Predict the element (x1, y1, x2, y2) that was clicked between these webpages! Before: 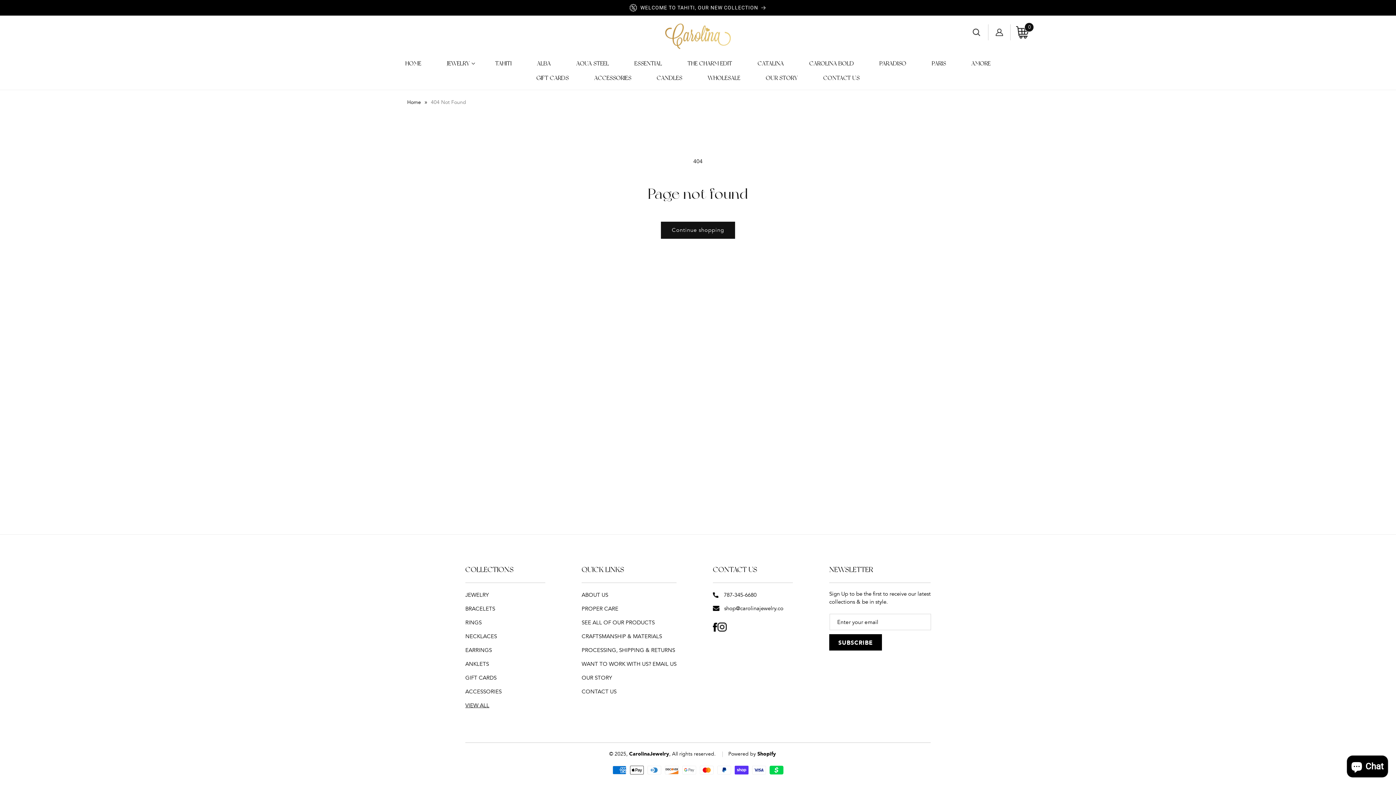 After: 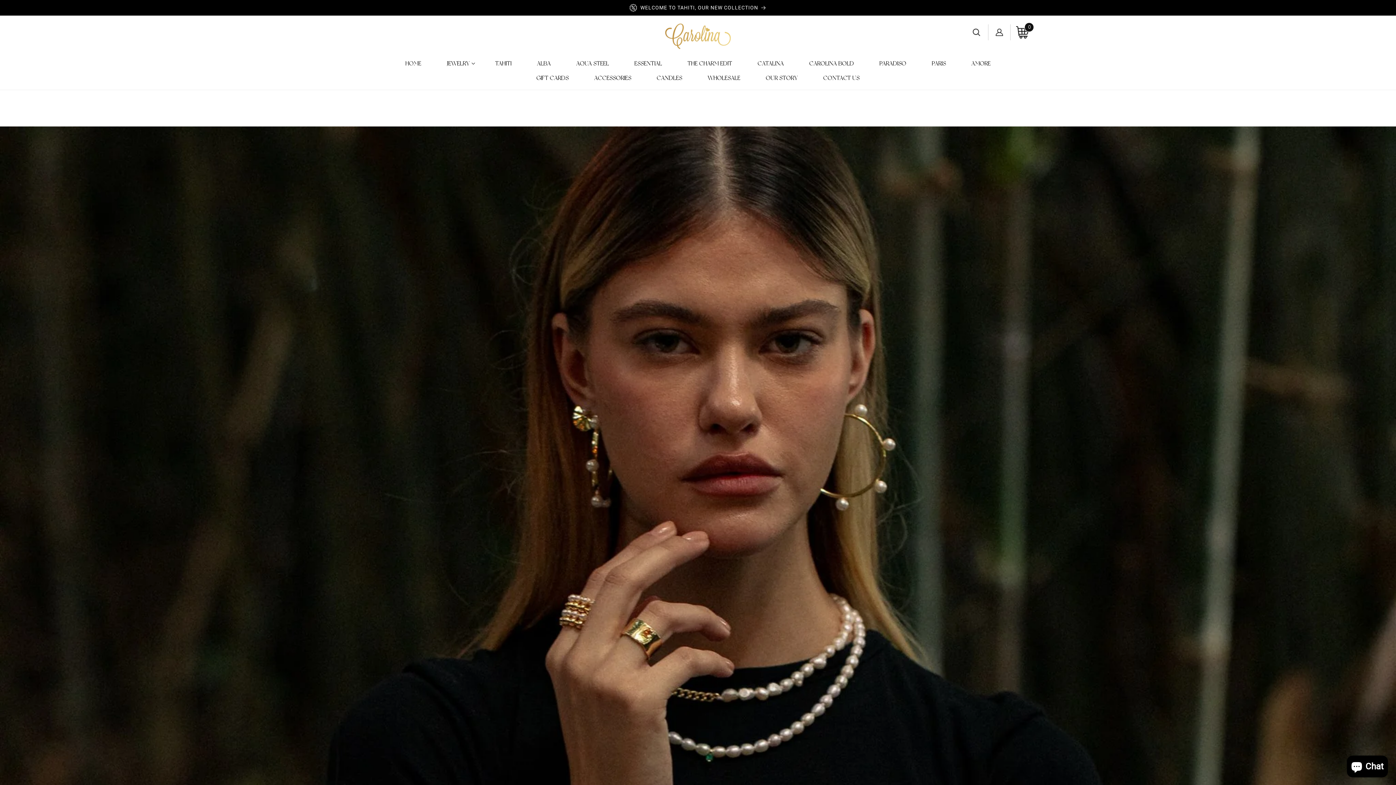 Action: bbox: (629, 750, 669, 758) label: CarolinaJewelry